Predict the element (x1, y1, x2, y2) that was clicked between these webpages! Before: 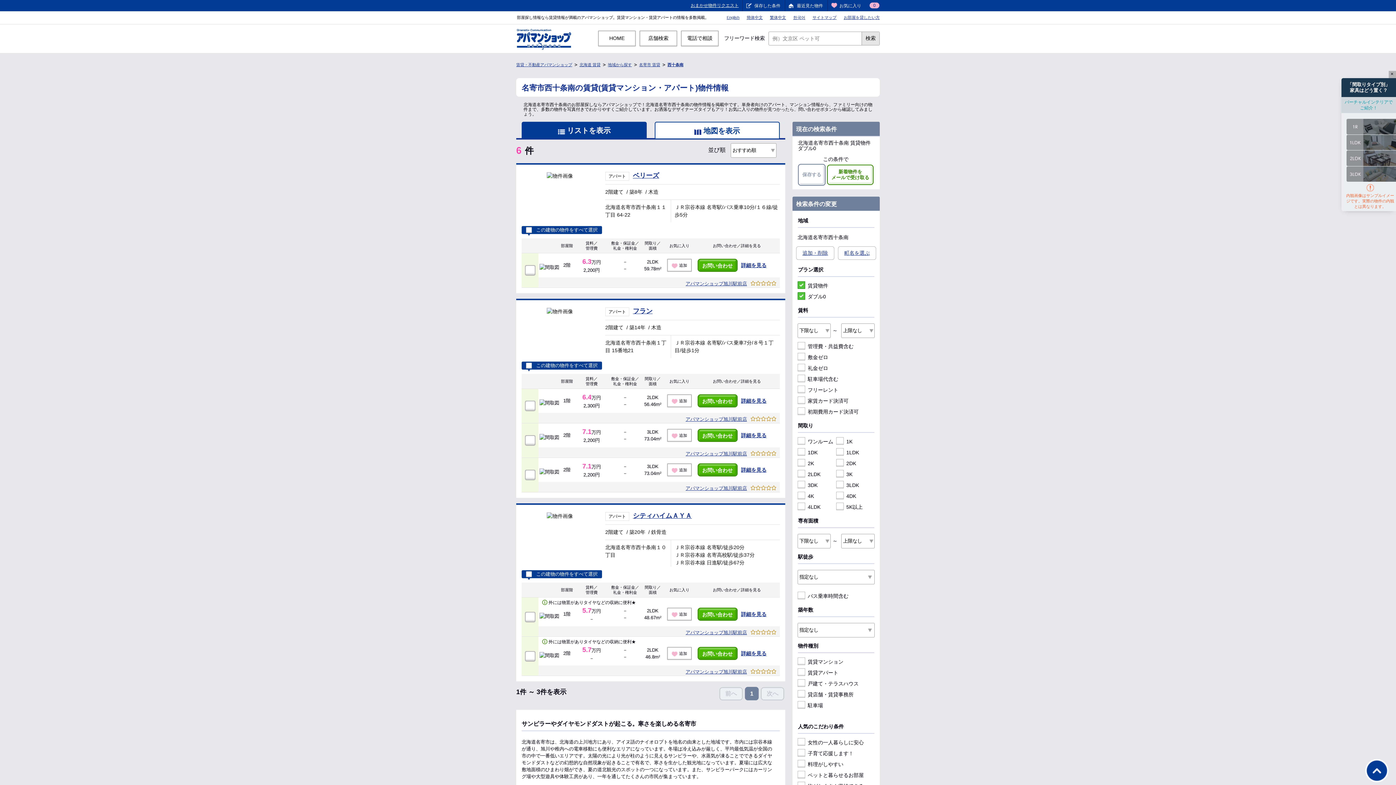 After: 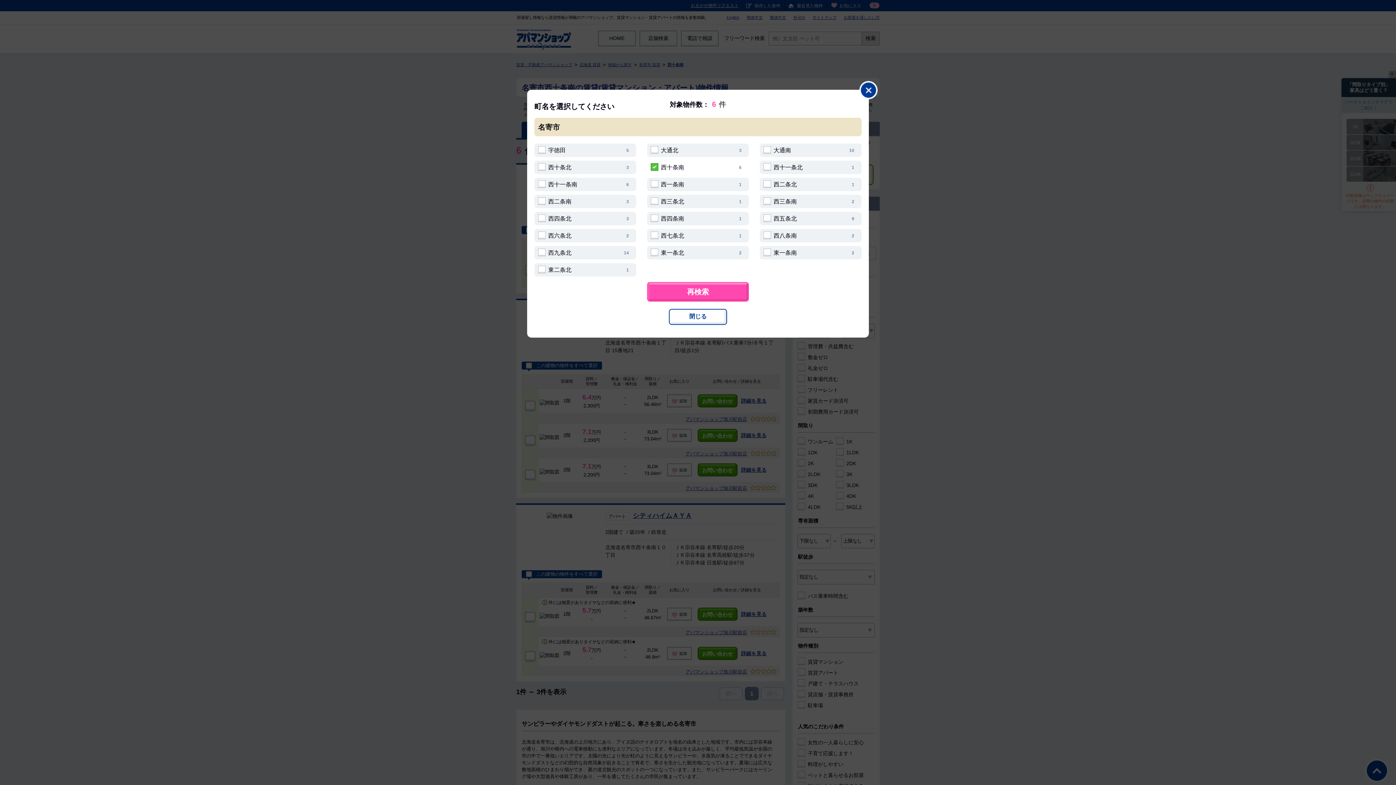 Action: bbox: (838, 246, 876, 260) label: 町名を選ぶ